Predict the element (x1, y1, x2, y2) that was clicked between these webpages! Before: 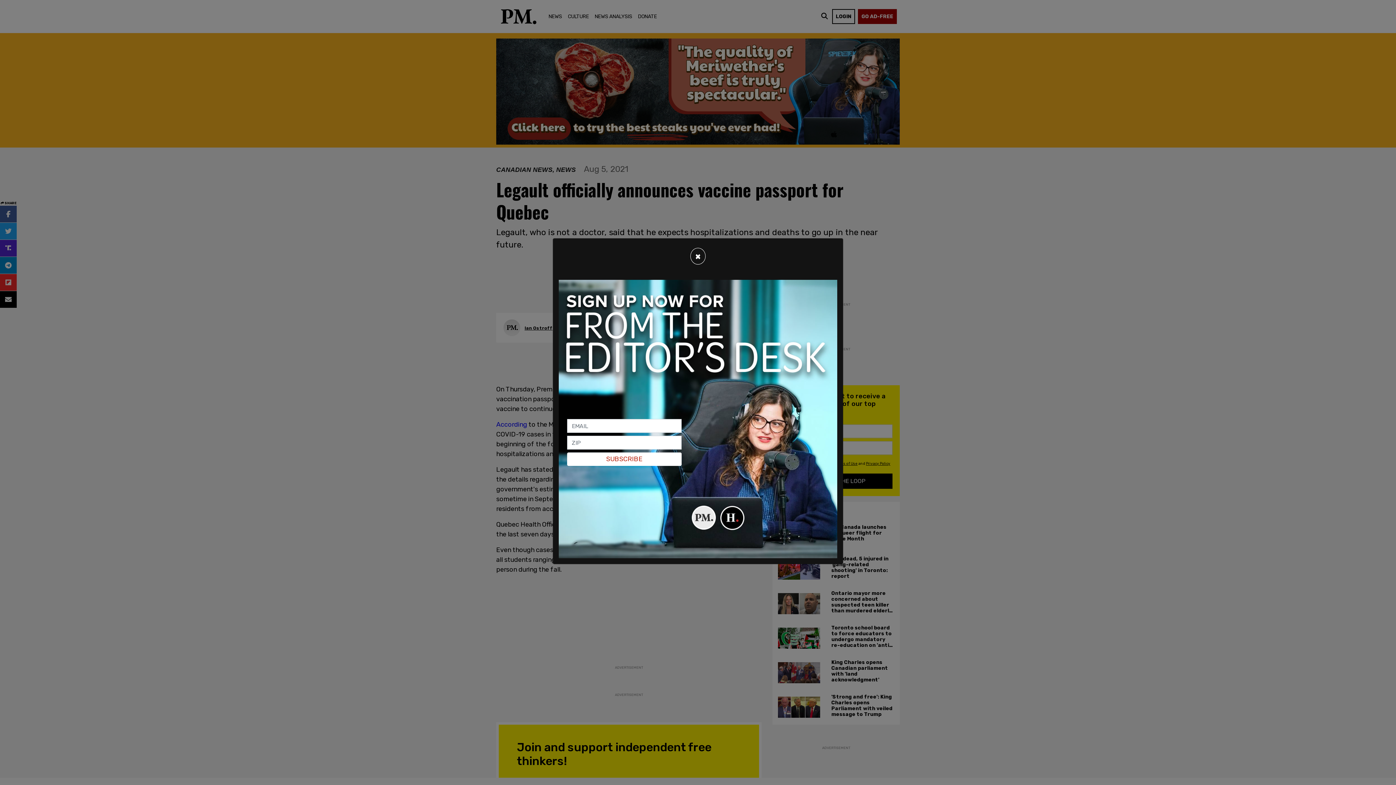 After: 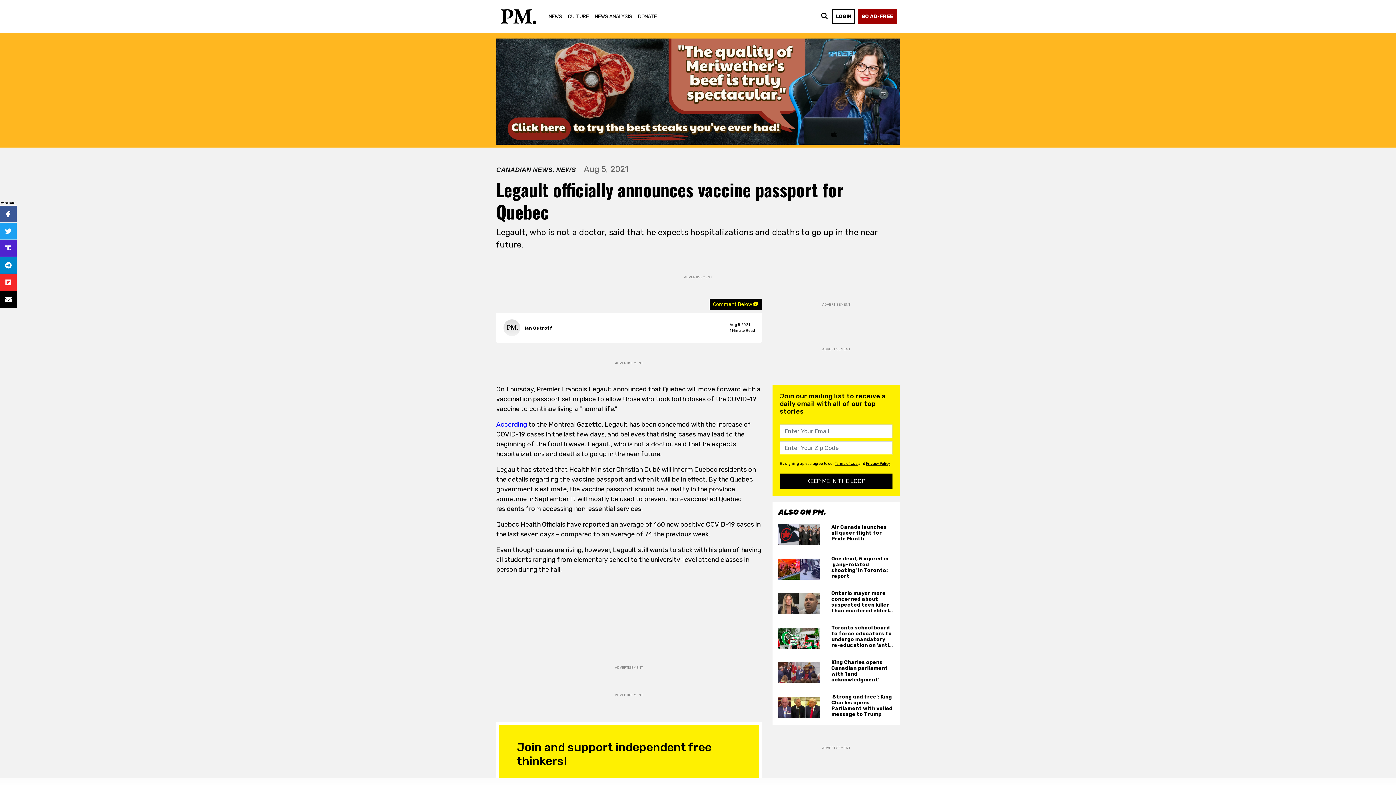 Action: bbox: (690, 248, 705, 264) label: Close